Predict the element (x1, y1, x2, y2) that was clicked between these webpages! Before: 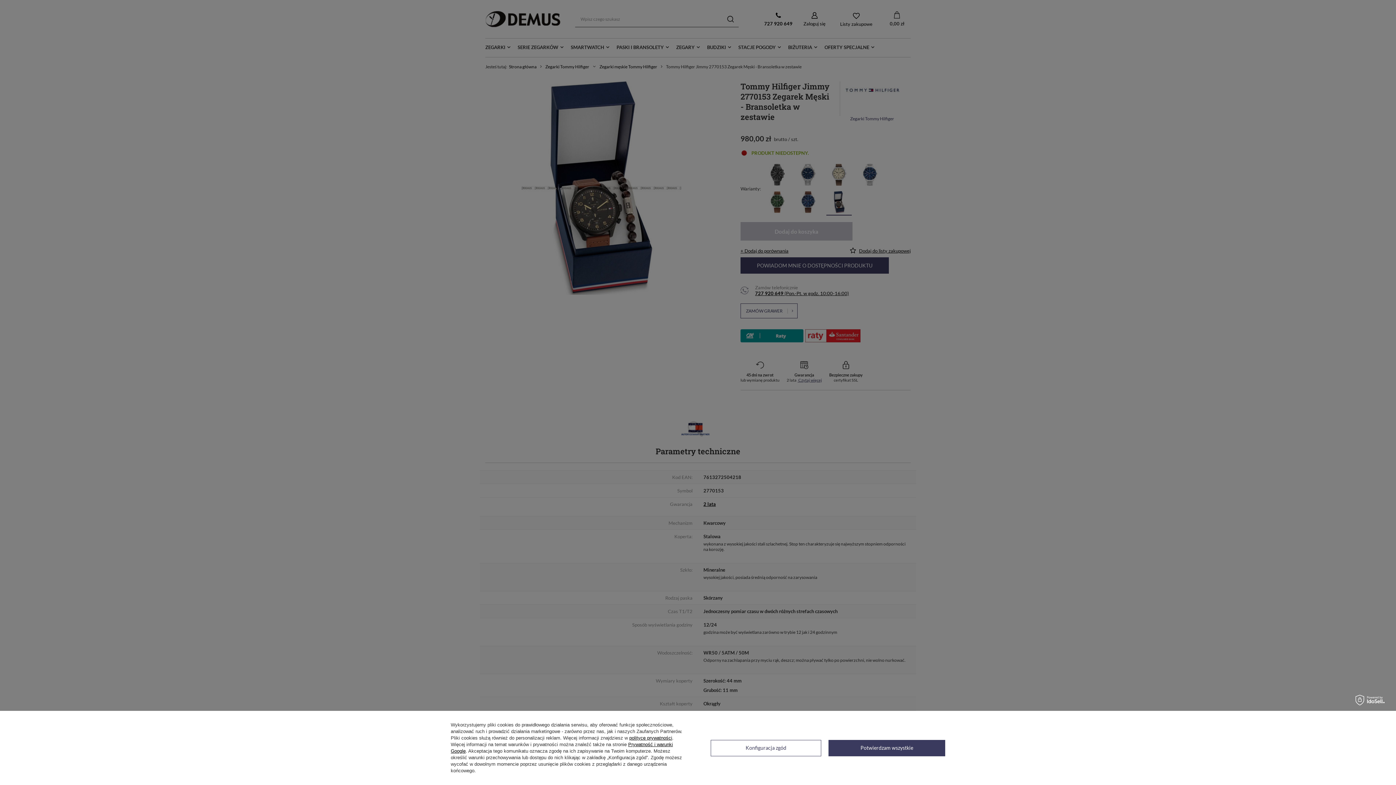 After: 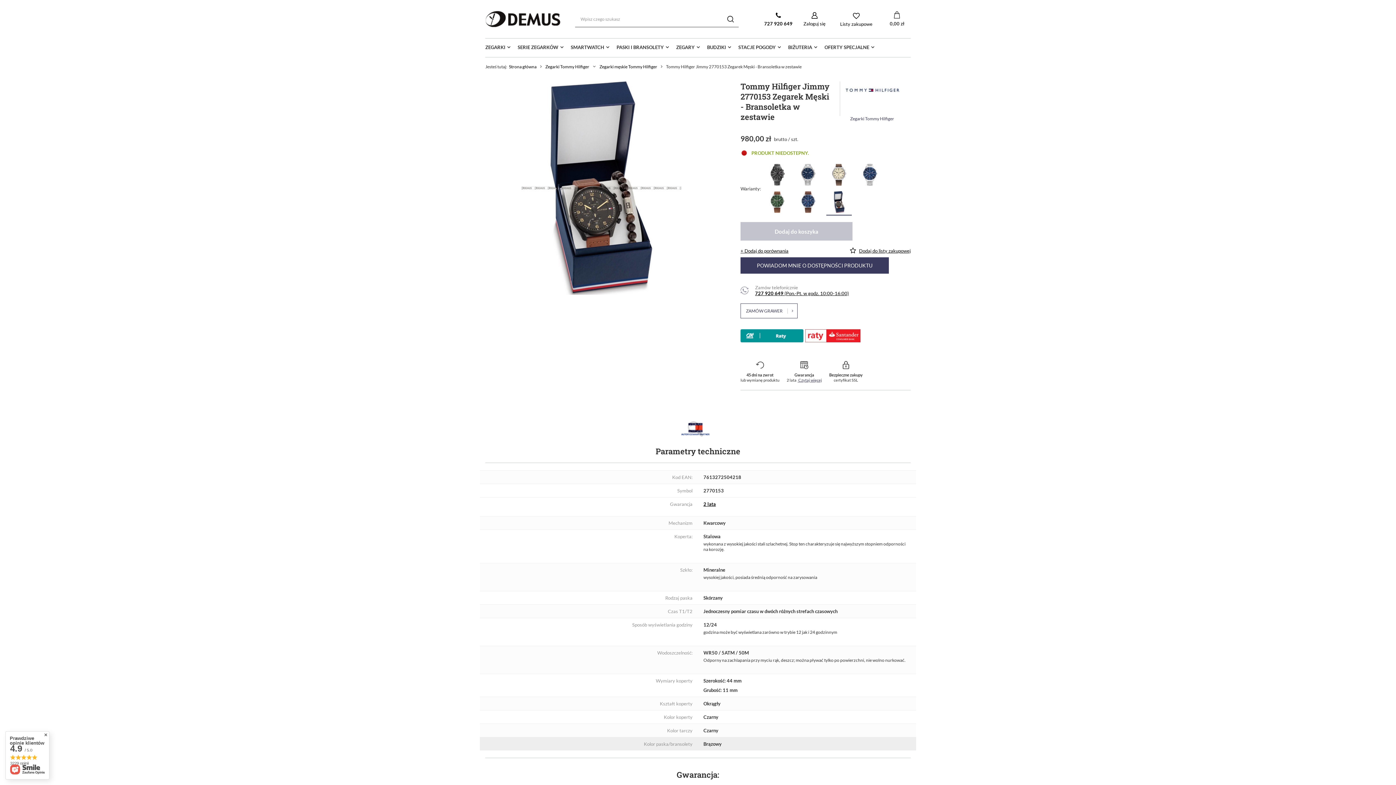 Action: bbox: (828, 740, 945, 756) label: Potwierdzam wszystkie